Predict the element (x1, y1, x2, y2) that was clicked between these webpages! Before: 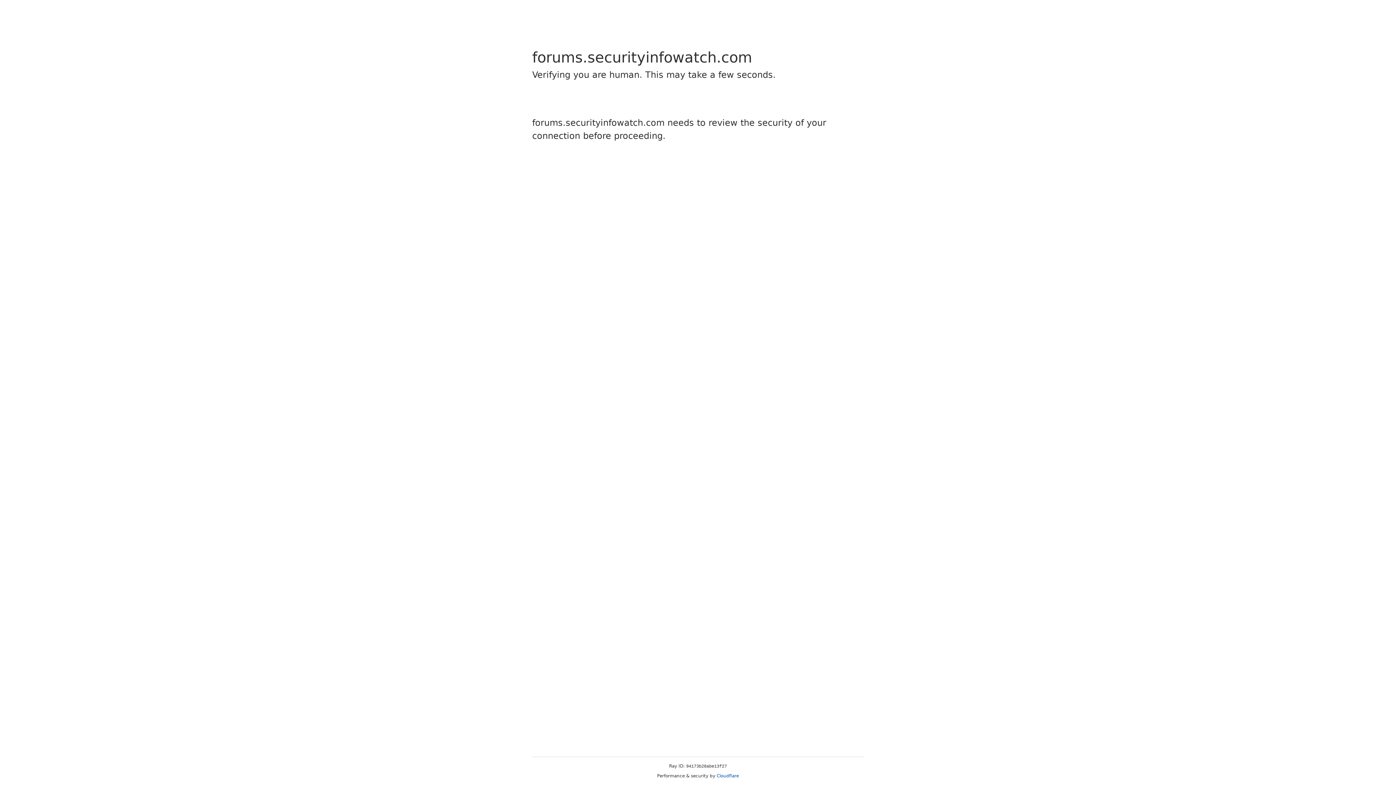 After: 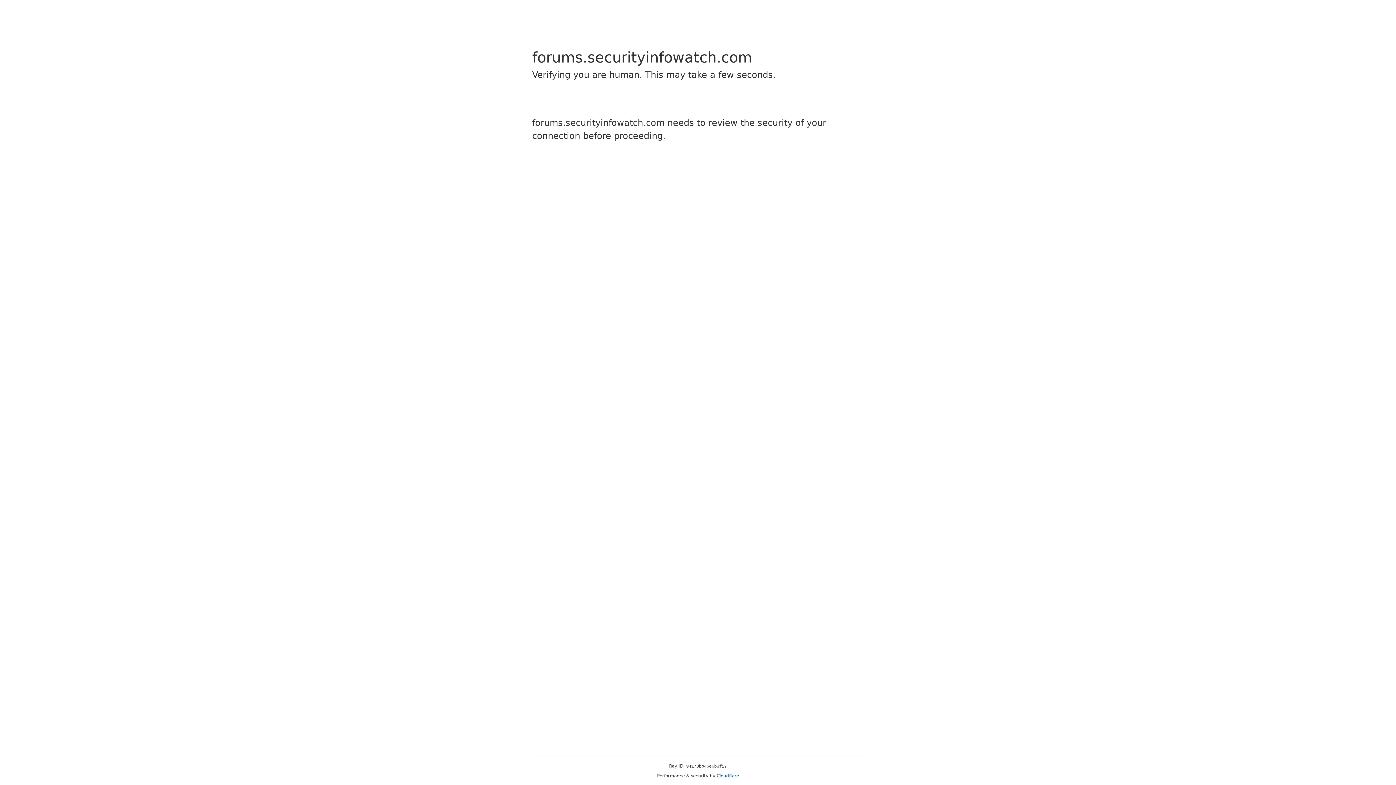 Action: bbox: (716, 773, 739, 778) label: Cloudflare